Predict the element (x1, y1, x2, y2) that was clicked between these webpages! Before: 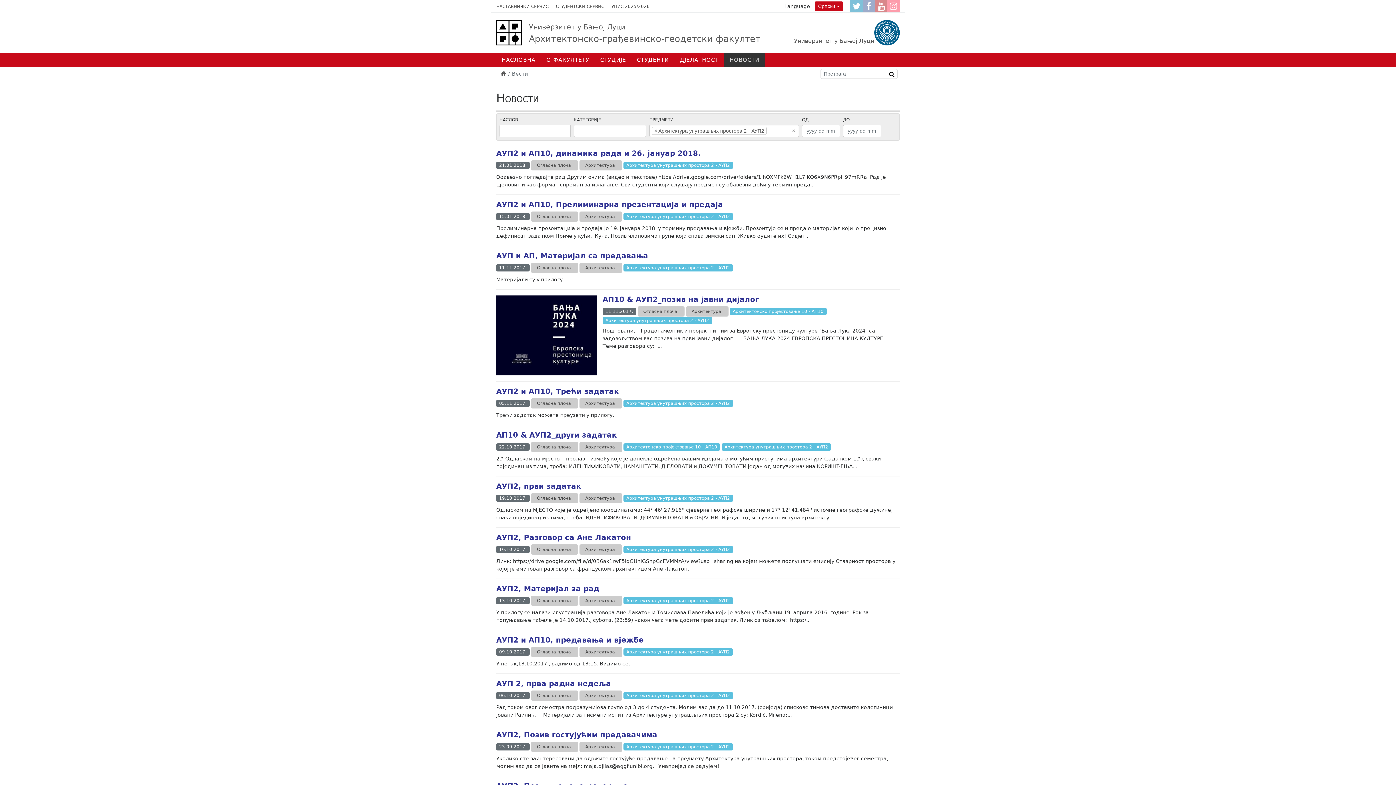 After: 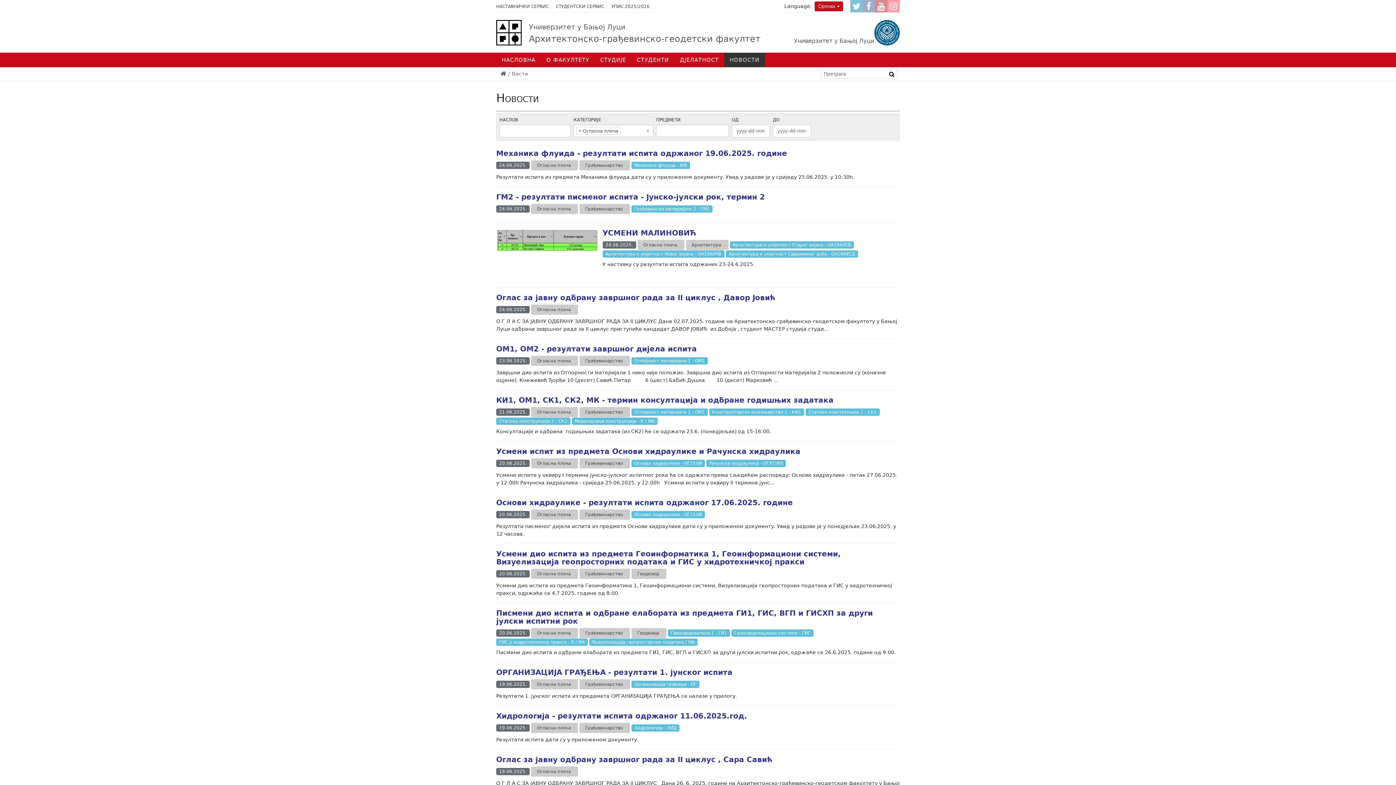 Action: label: Огласна плоча bbox: (531, 211, 578, 221)